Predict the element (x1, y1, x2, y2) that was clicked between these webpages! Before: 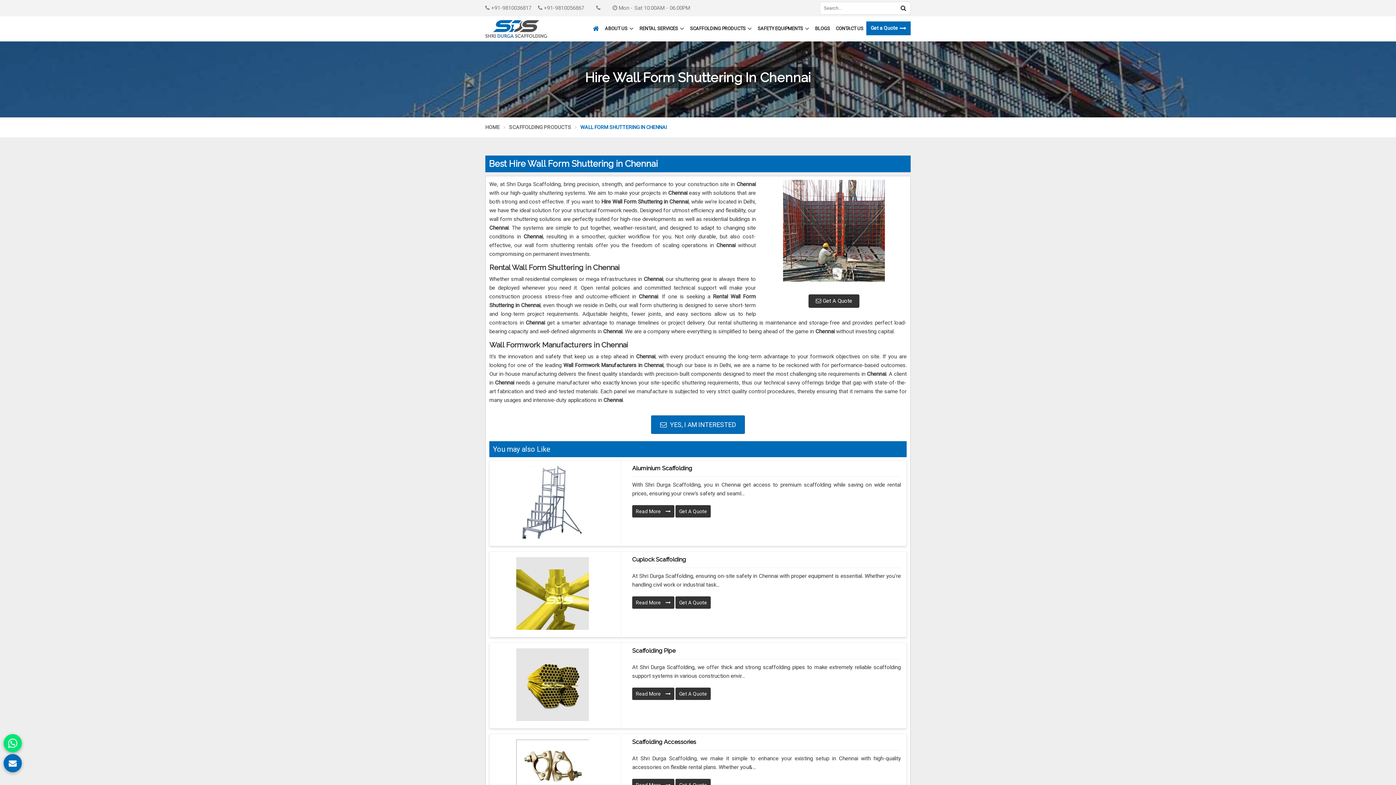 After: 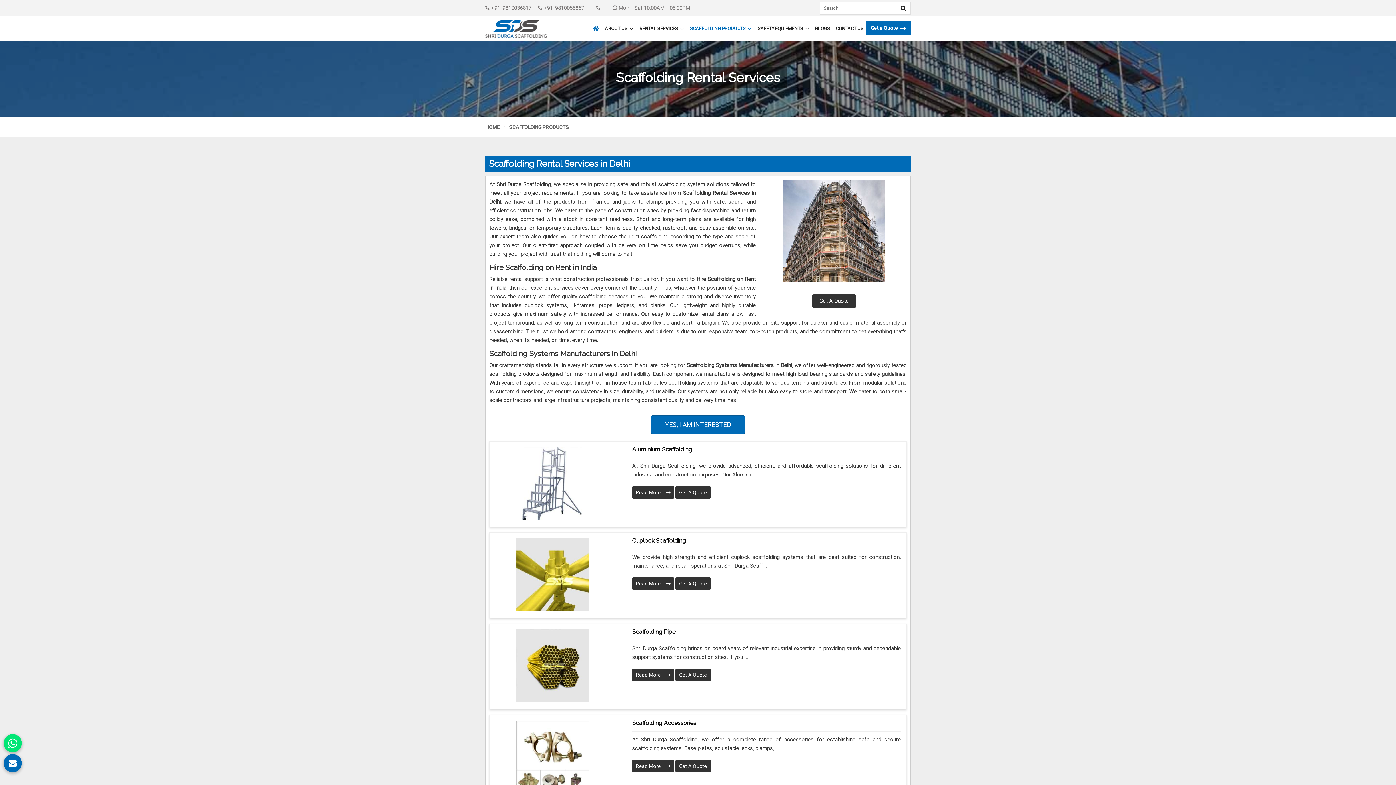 Action: bbox: (687, 16, 754, 41) label: SCAFFOLDING PRODUCTS